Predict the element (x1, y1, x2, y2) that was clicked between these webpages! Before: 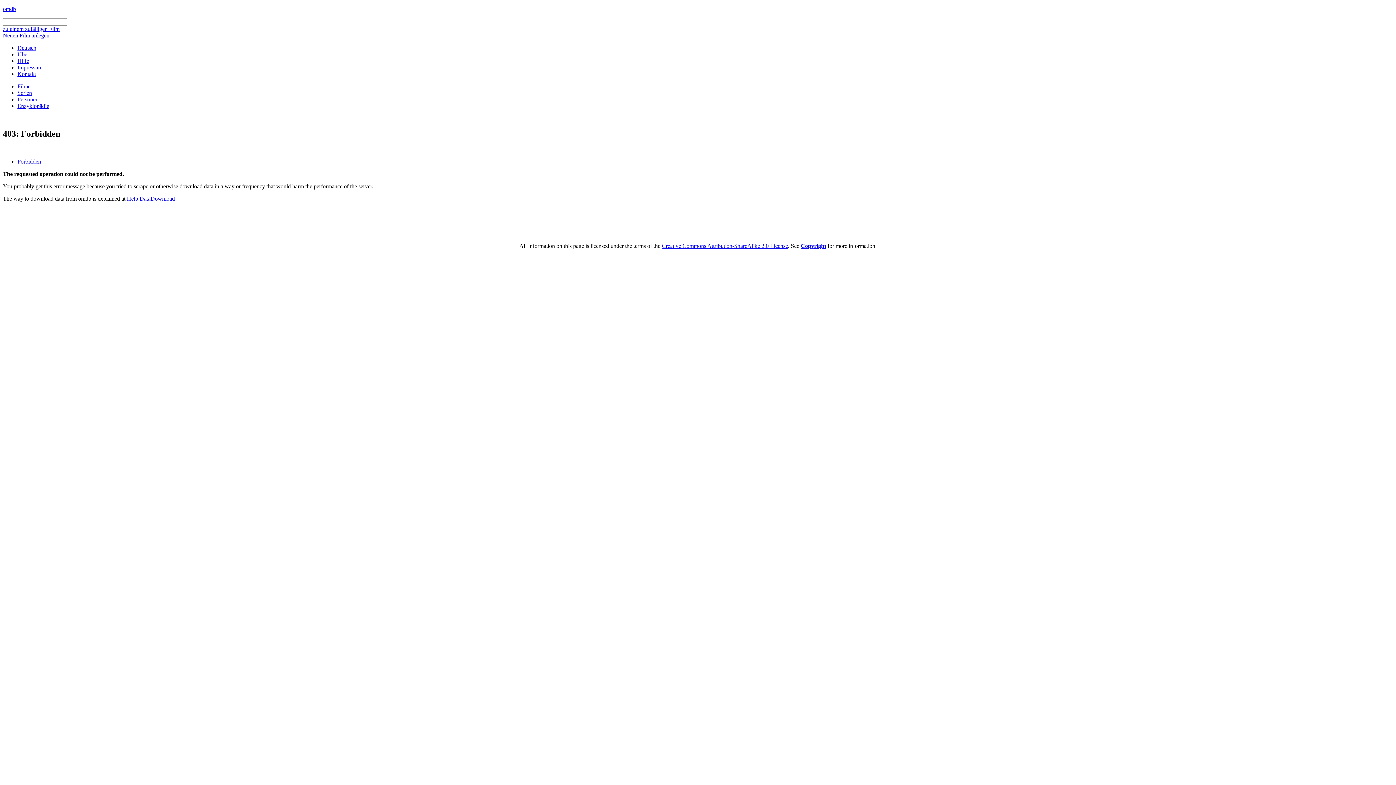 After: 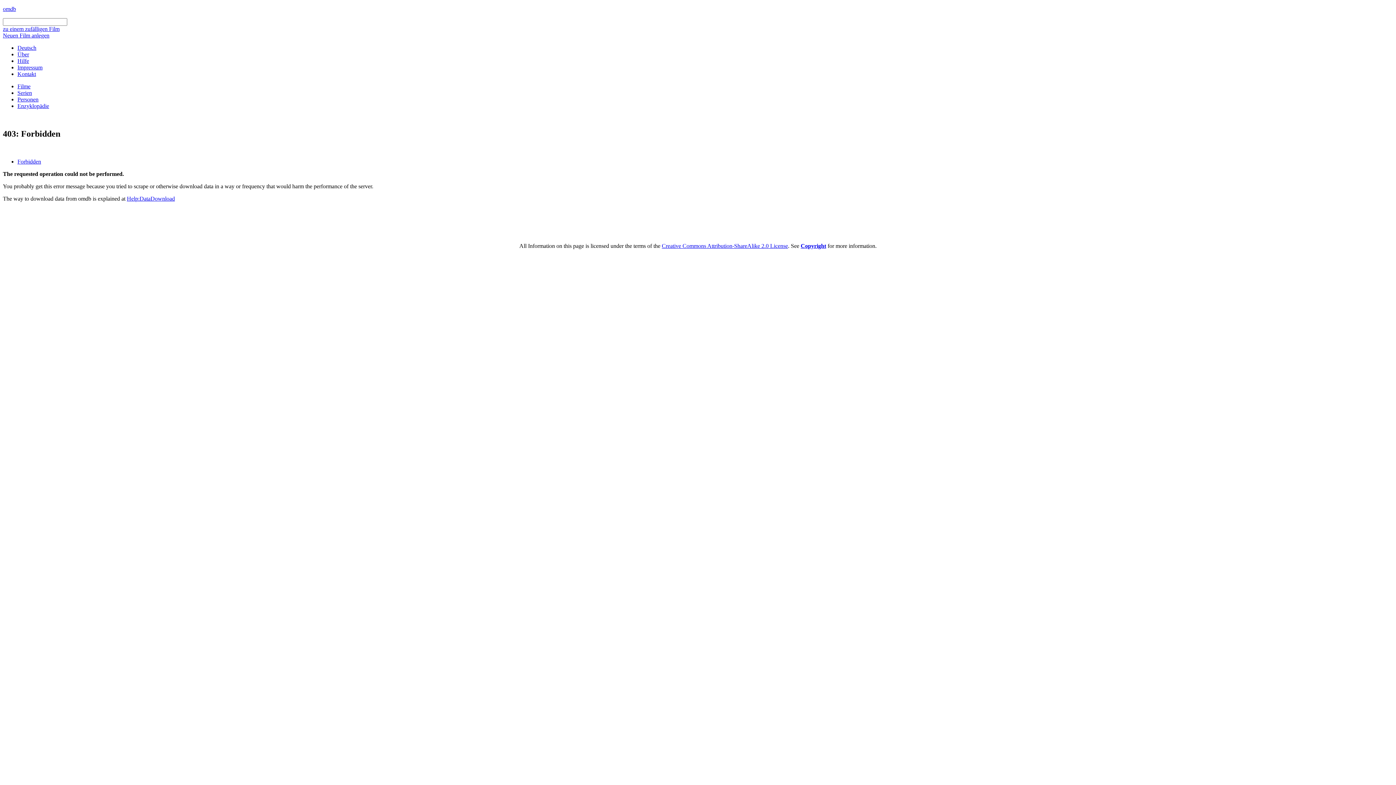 Action: bbox: (17, 83, 30, 89) label: Filme